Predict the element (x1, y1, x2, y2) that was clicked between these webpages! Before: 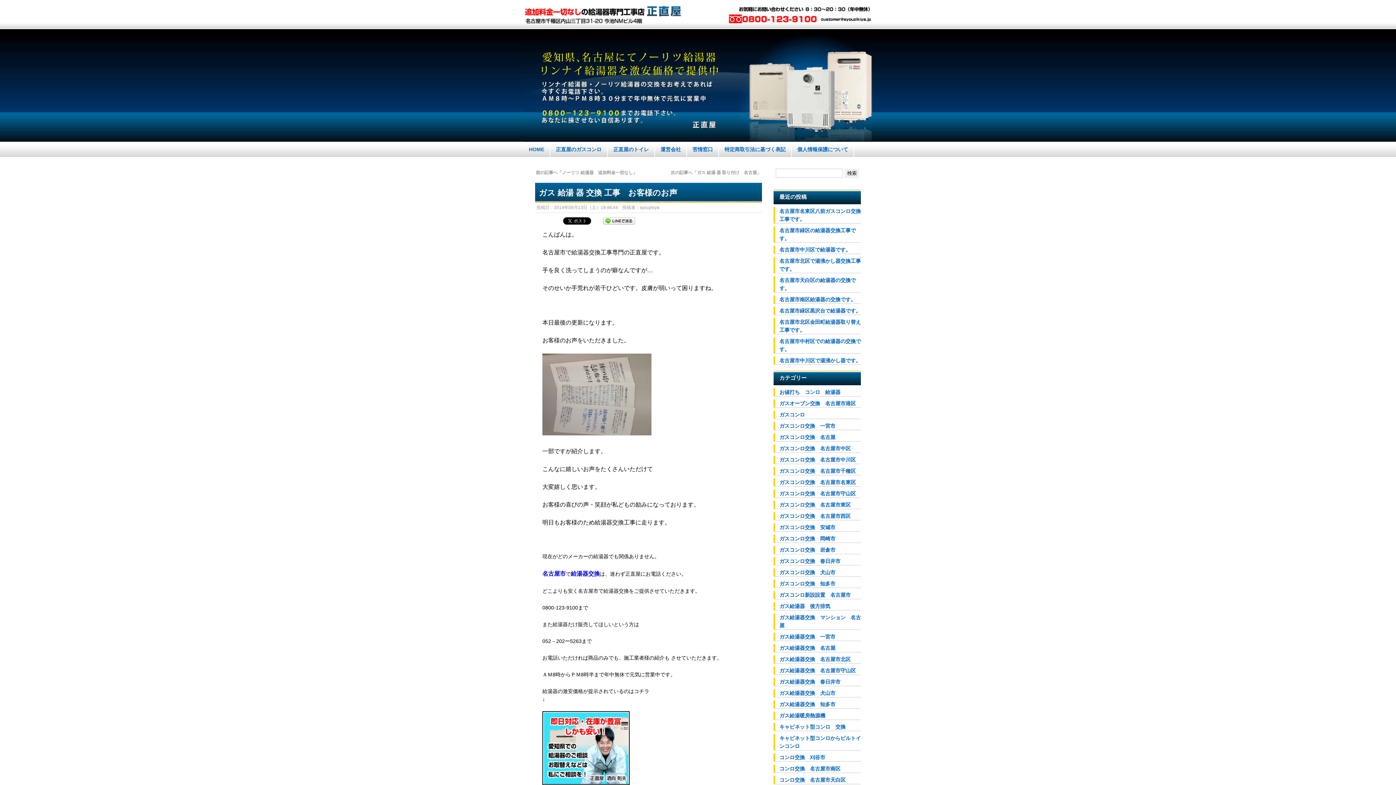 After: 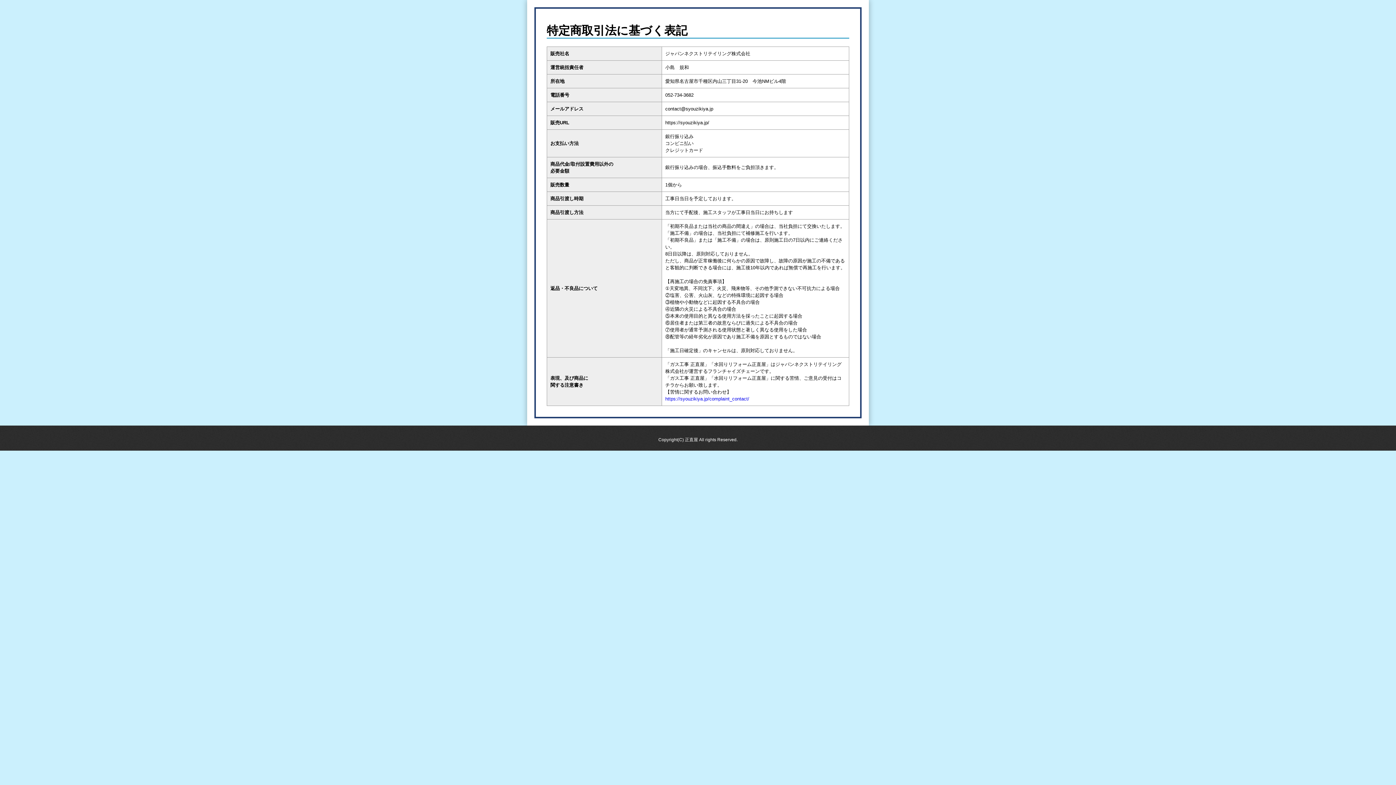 Action: bbox: (719, 141, 792, 157) label: 特定商取引法に基づく表記